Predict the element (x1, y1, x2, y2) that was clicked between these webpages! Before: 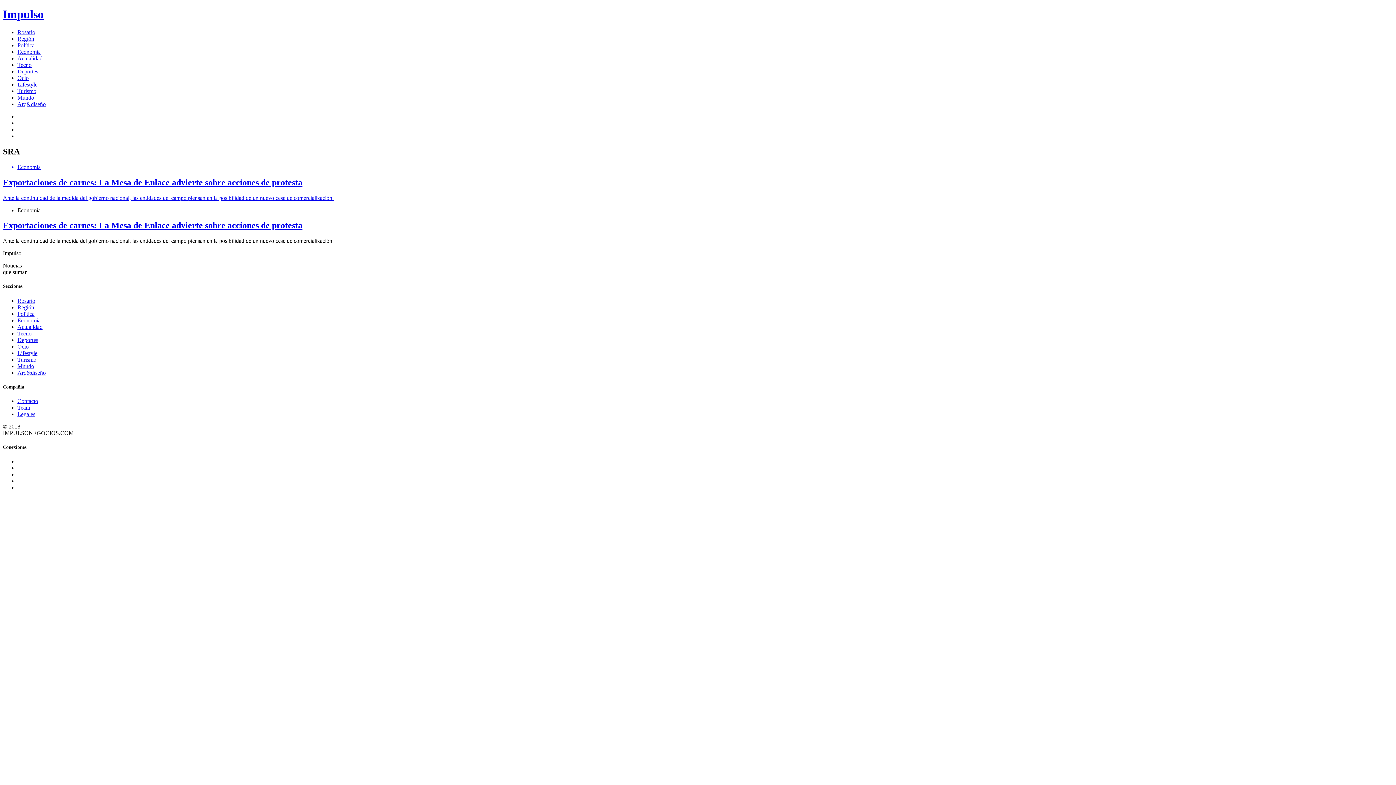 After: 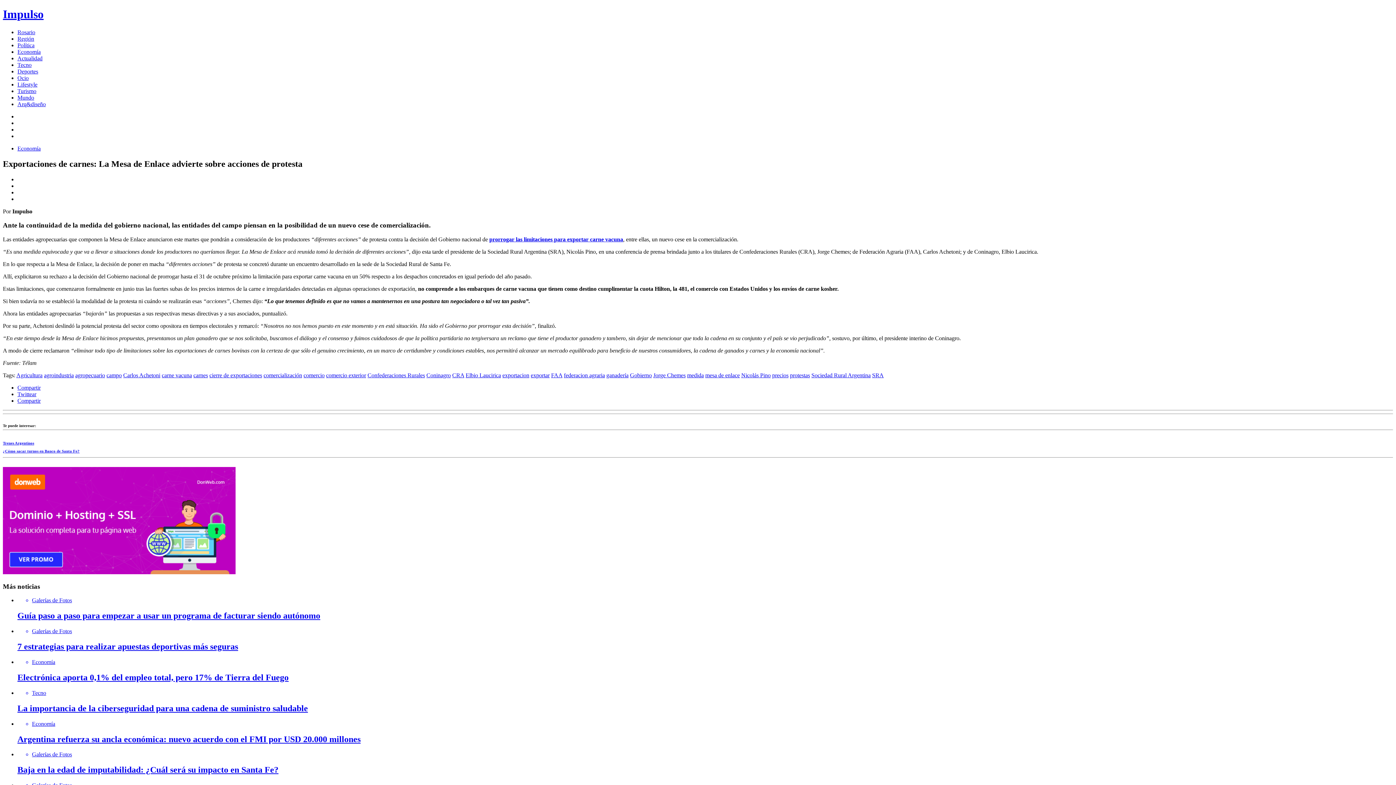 Action: bbox: (2, 220, 302, 230) label: Exportaciones de carnes: La Mesa de Enlace advierte sobre acciones de protesta